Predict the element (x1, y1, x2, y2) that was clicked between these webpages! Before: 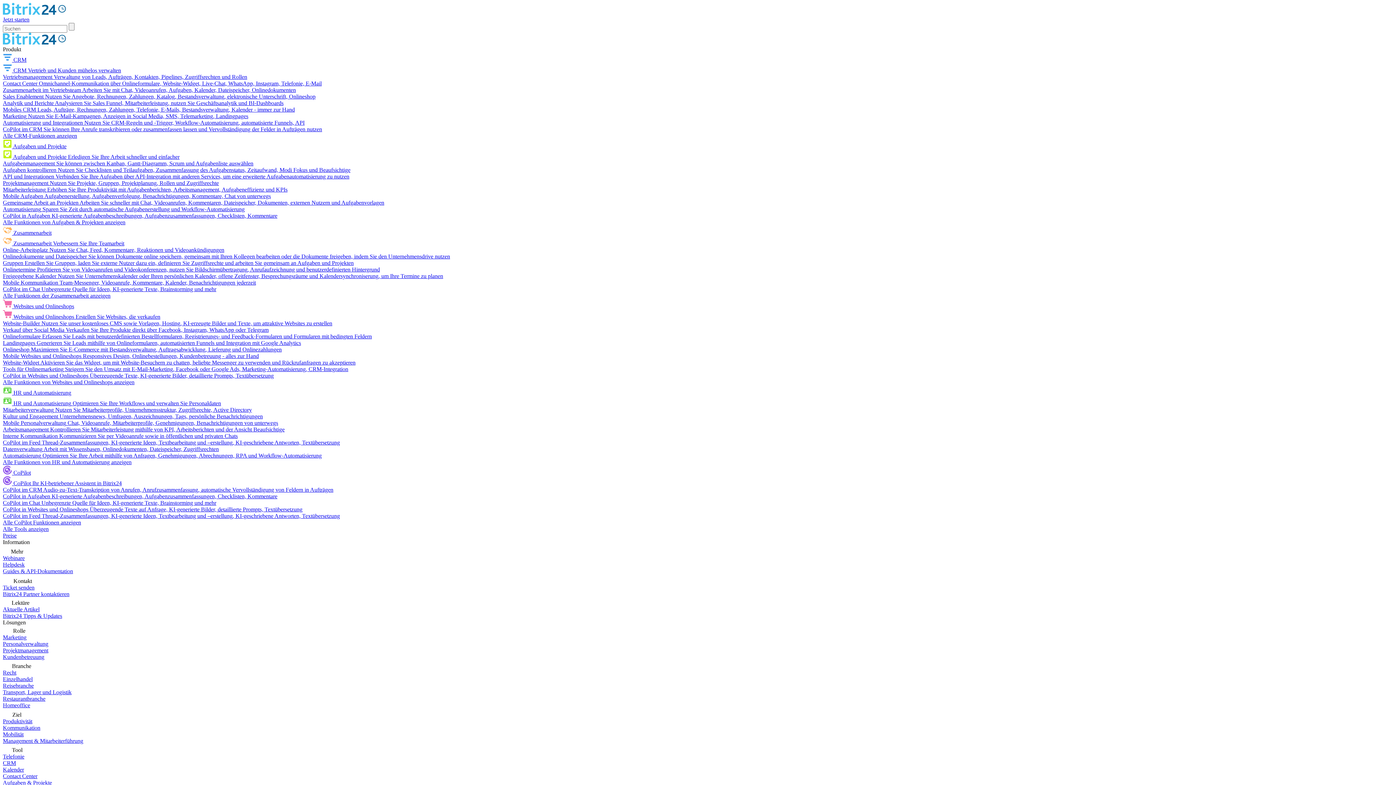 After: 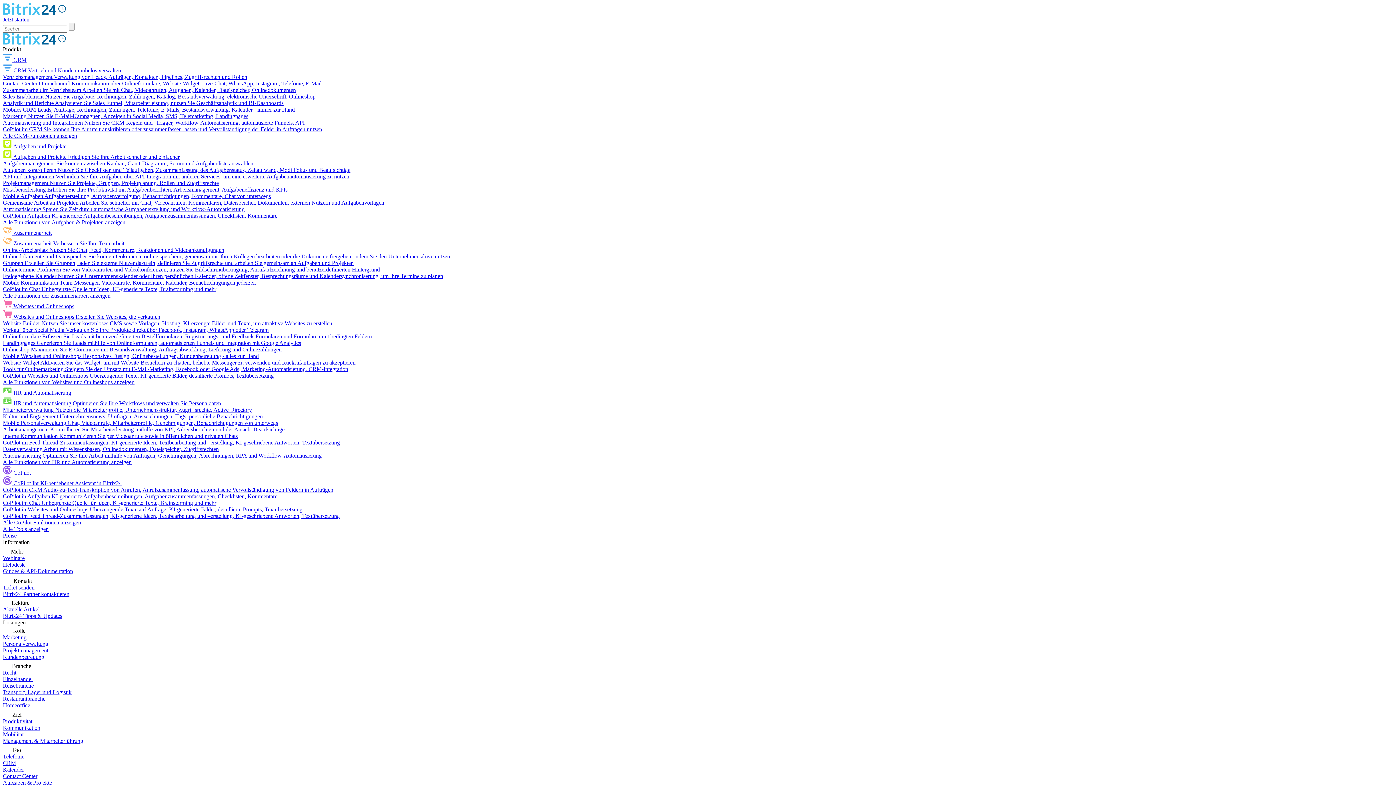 Action: label: Ticket senden bbox: (2, 584, 34, 590)